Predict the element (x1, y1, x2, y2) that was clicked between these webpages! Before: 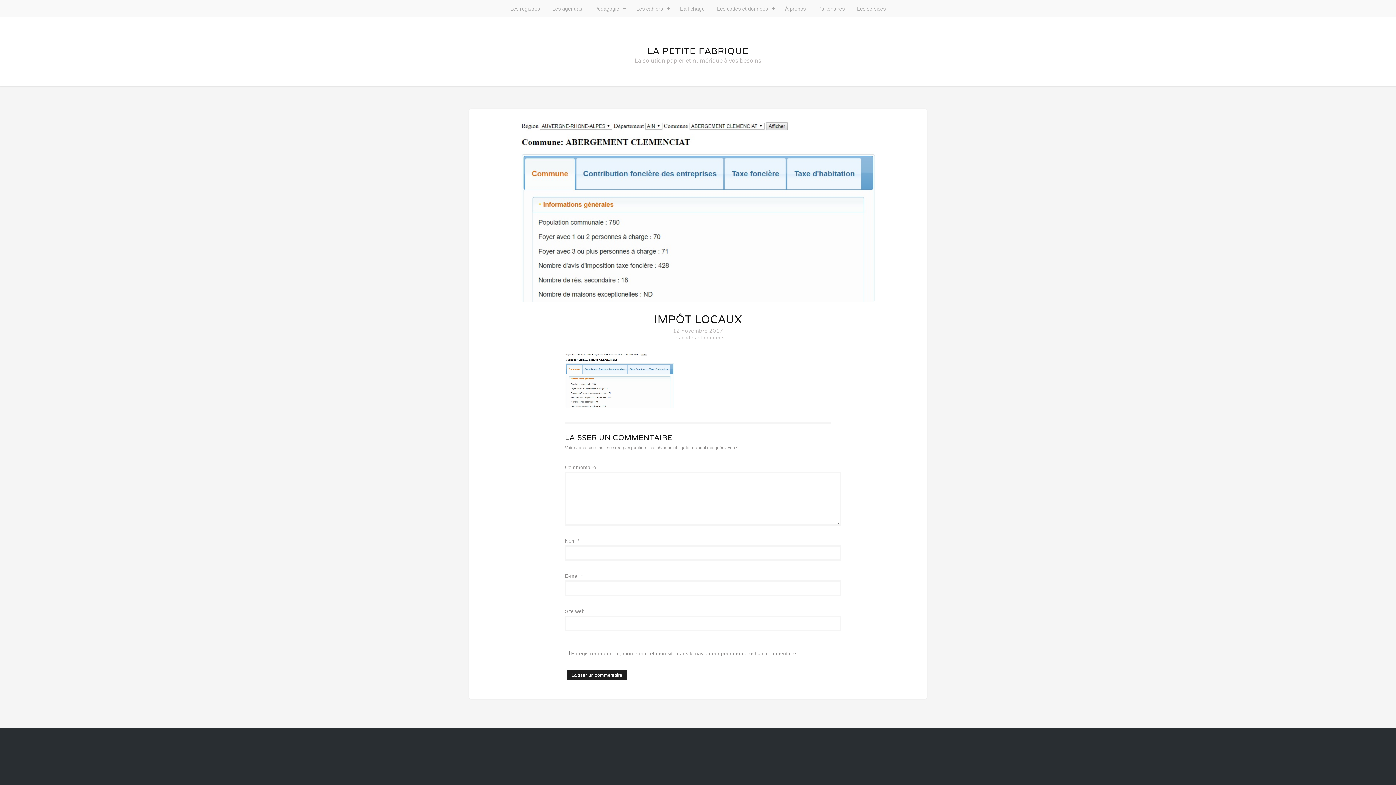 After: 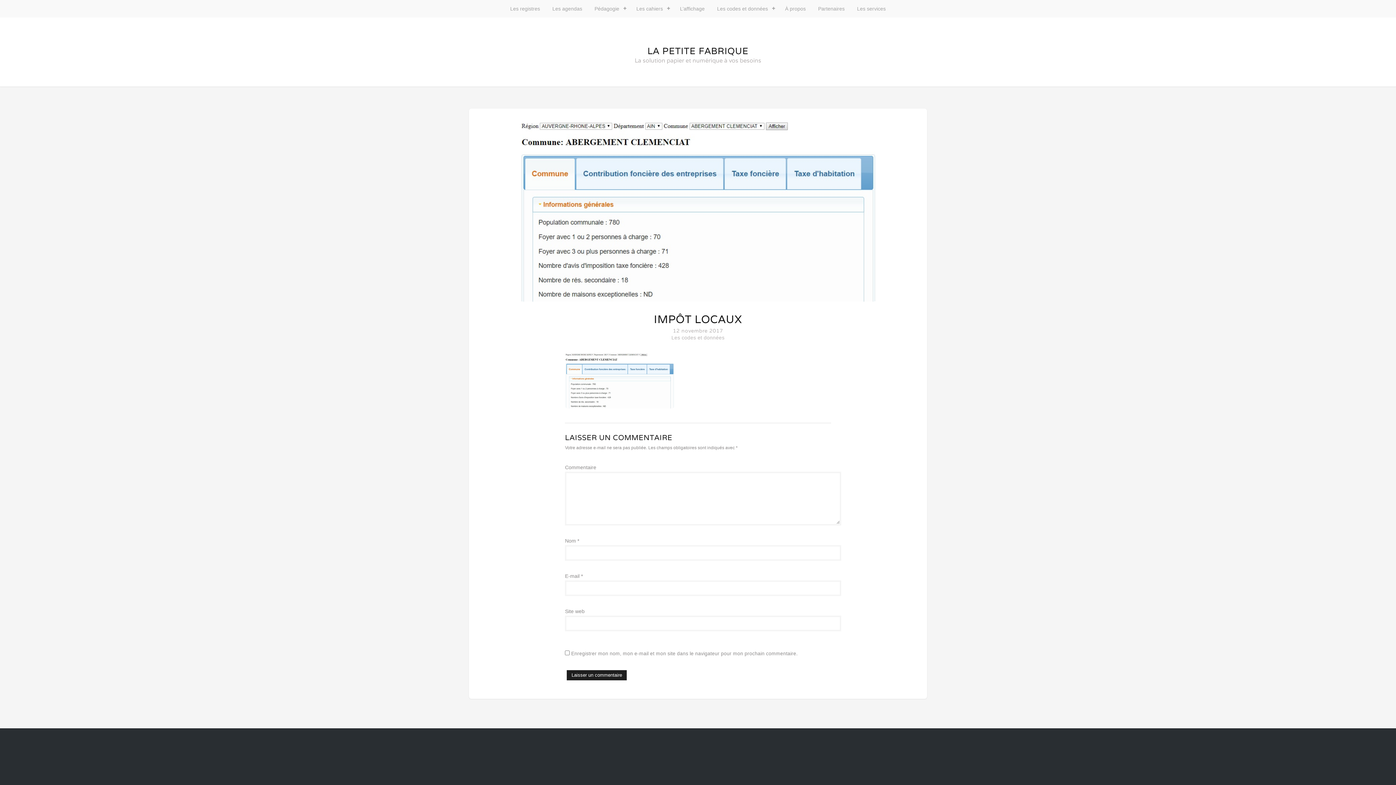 Action: bbox: (519, 297, 876, 303)